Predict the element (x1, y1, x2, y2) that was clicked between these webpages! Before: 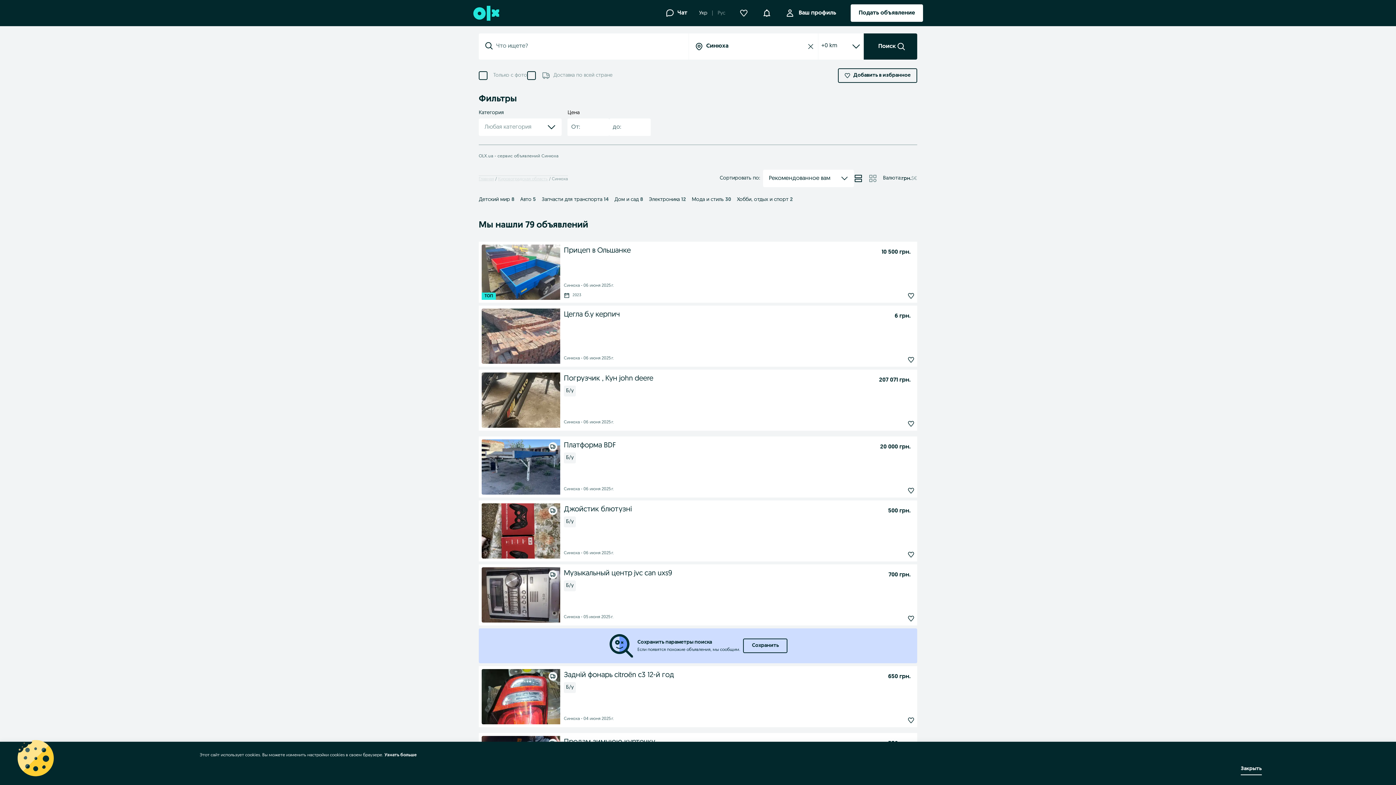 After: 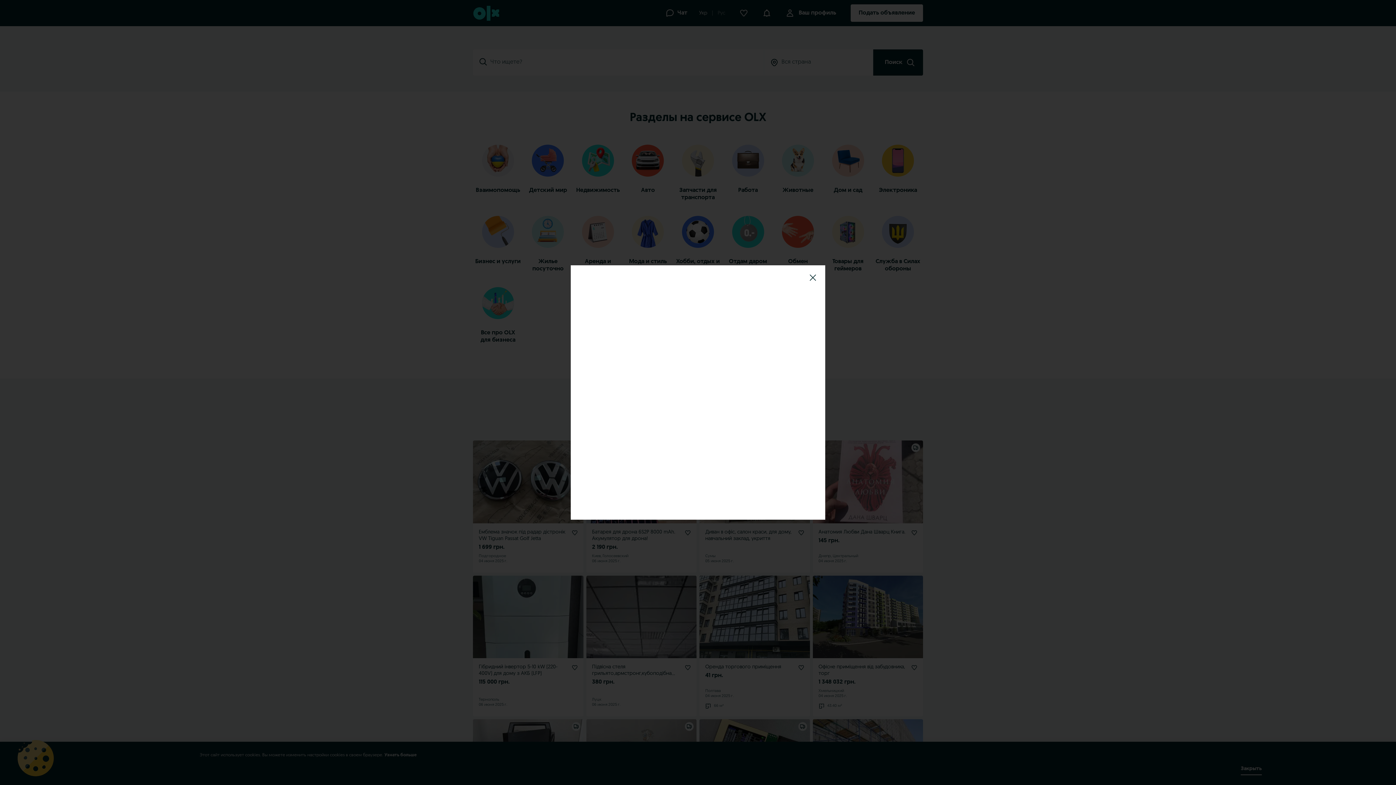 Action: bbox: (473, 5, 498, 20)